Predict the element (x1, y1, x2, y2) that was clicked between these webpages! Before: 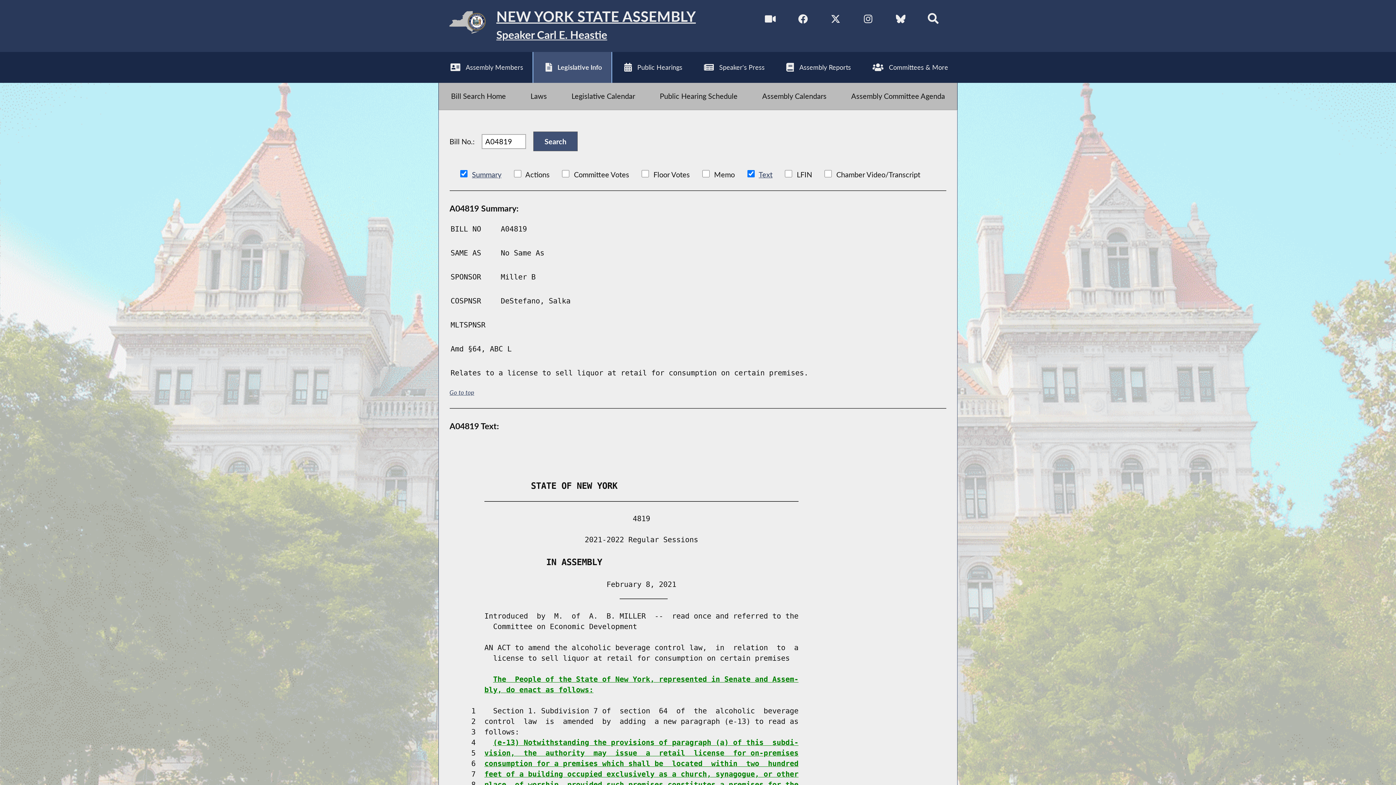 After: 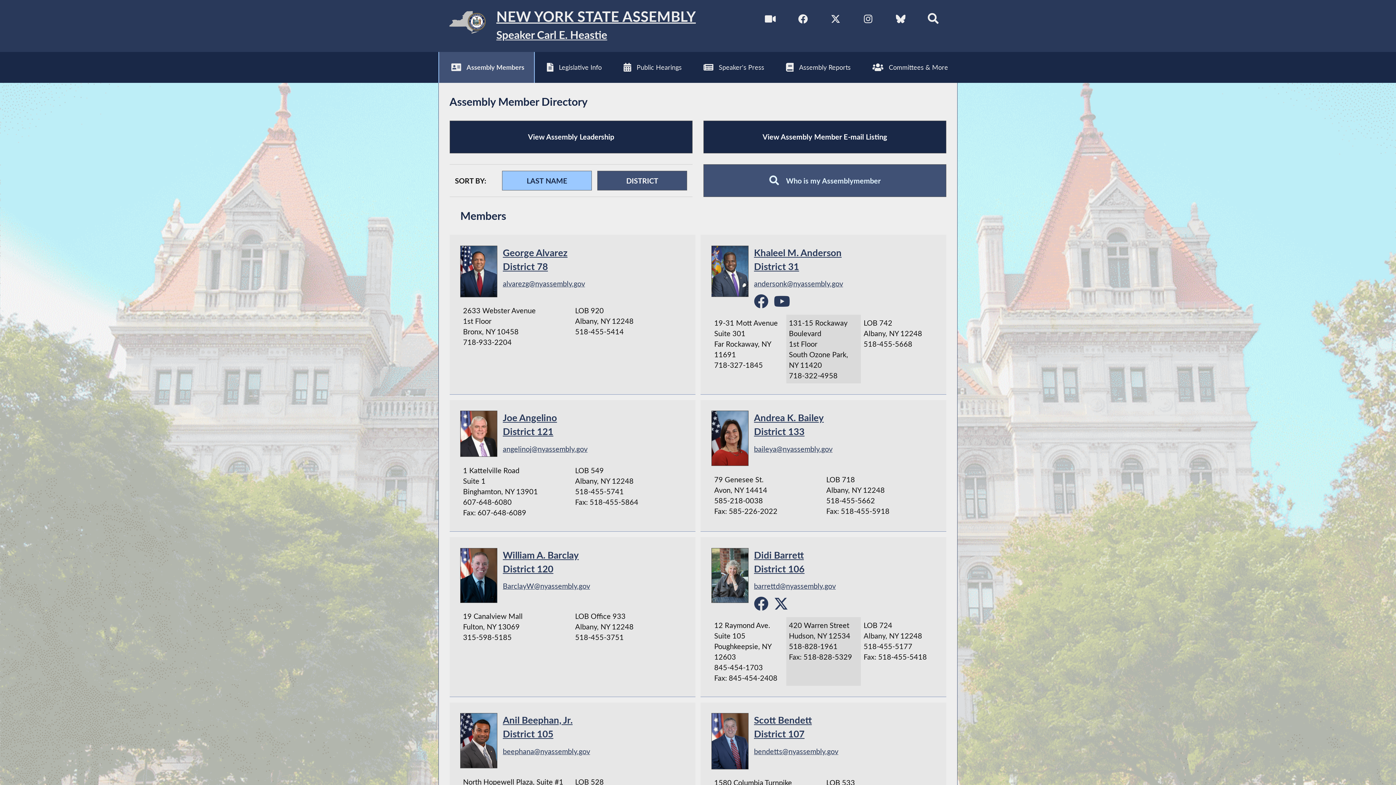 Action: label: Assembly Members bbox: (438, 51, 532, 82)